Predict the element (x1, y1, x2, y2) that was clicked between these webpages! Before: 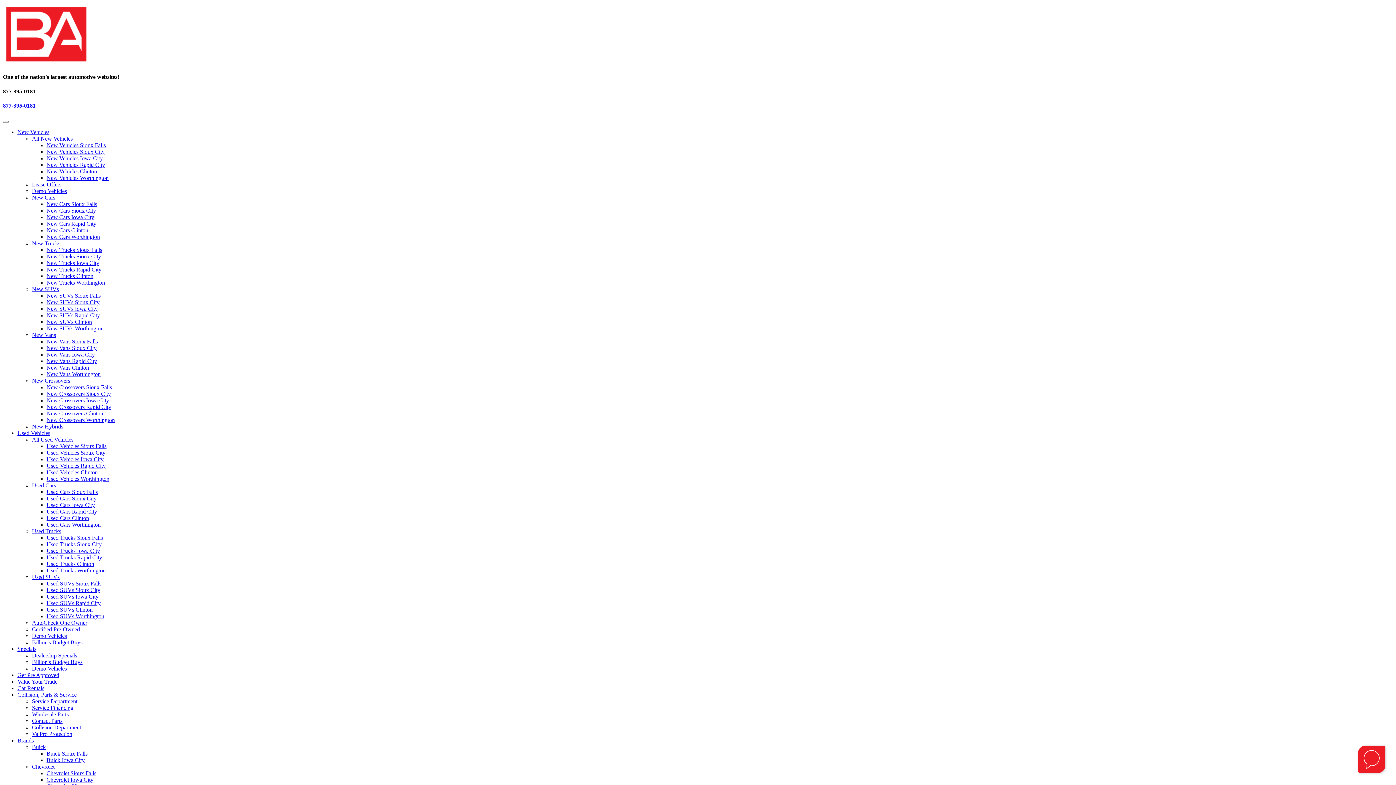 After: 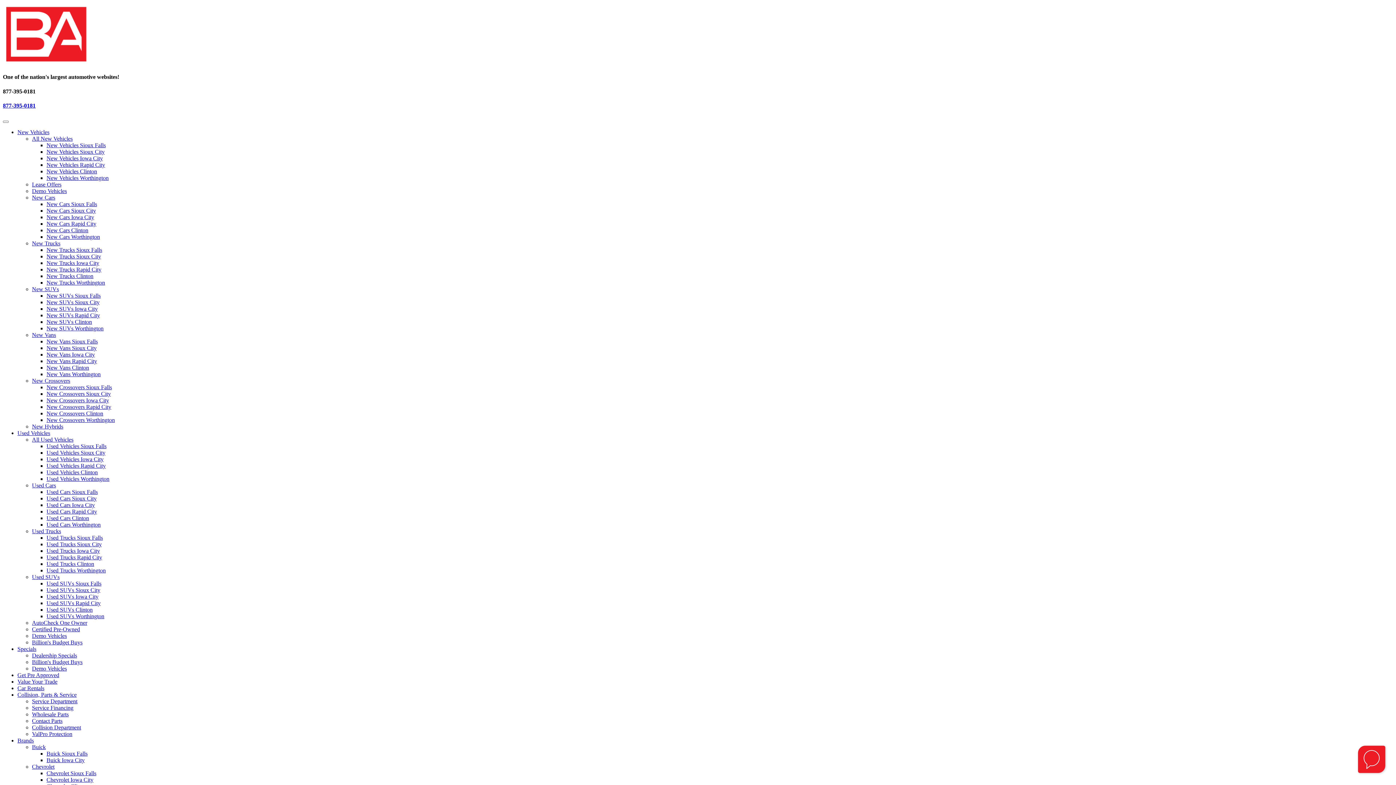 Action: label: Used Trucks Worthington bbox: (46, 567, 105, 573)